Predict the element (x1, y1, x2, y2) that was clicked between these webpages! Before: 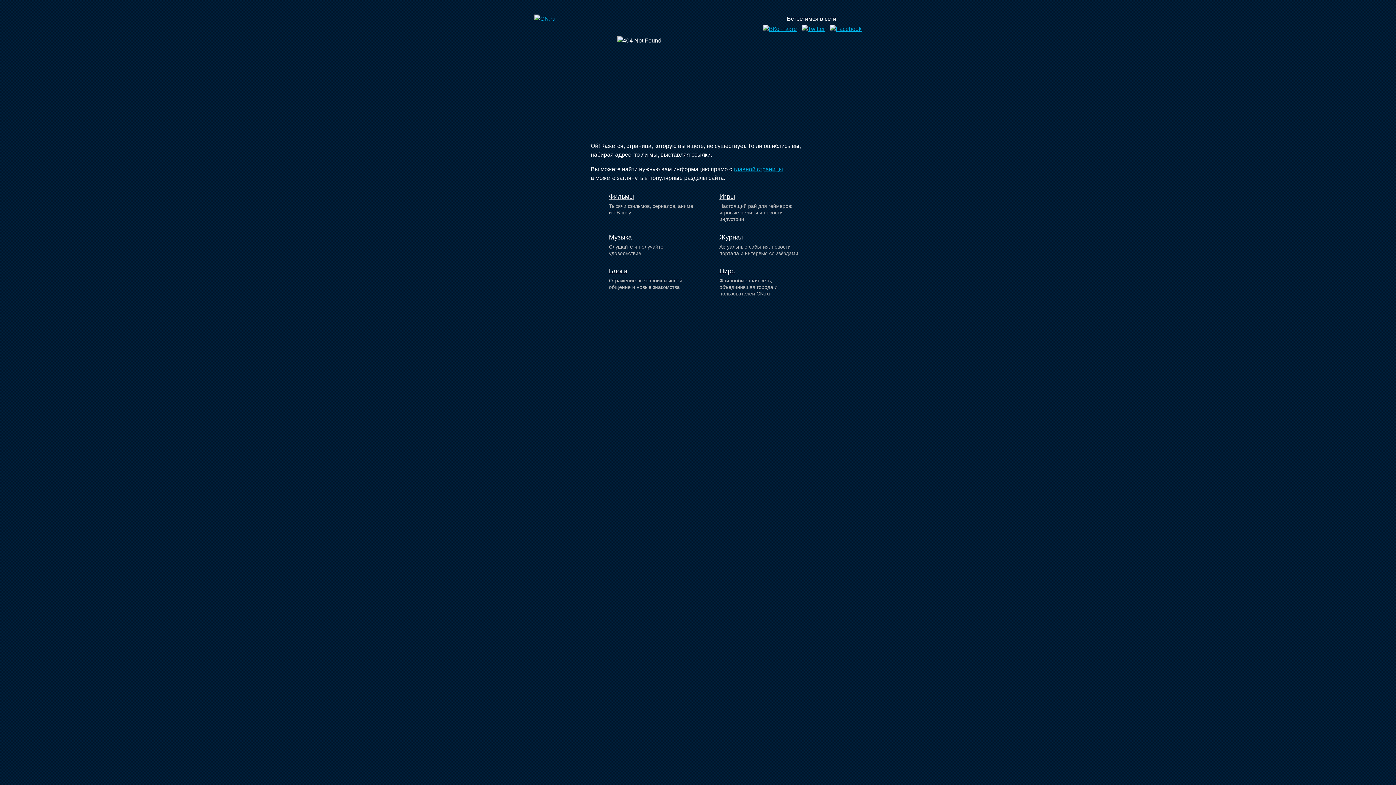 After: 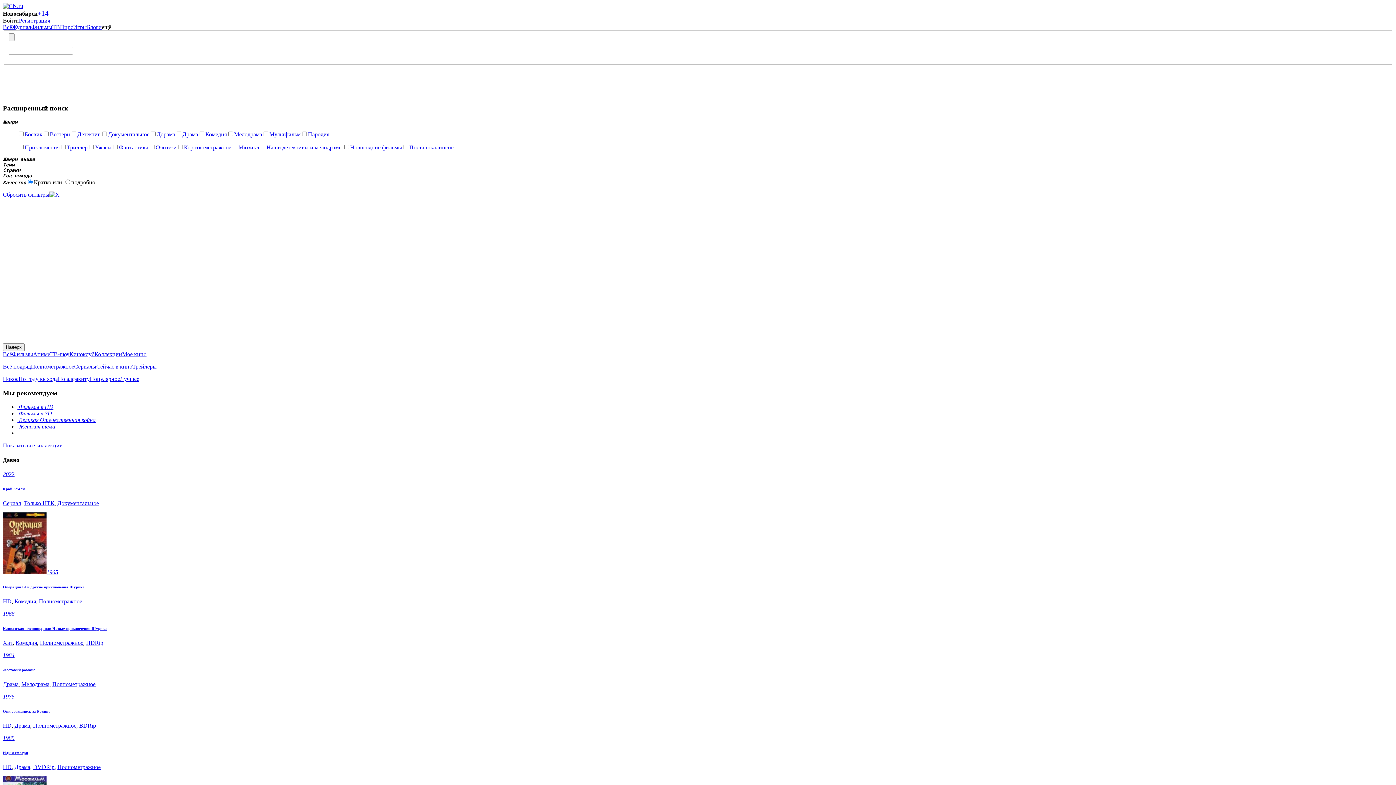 Action: bbox: (609, 193, 634, 200) label: Фильмы